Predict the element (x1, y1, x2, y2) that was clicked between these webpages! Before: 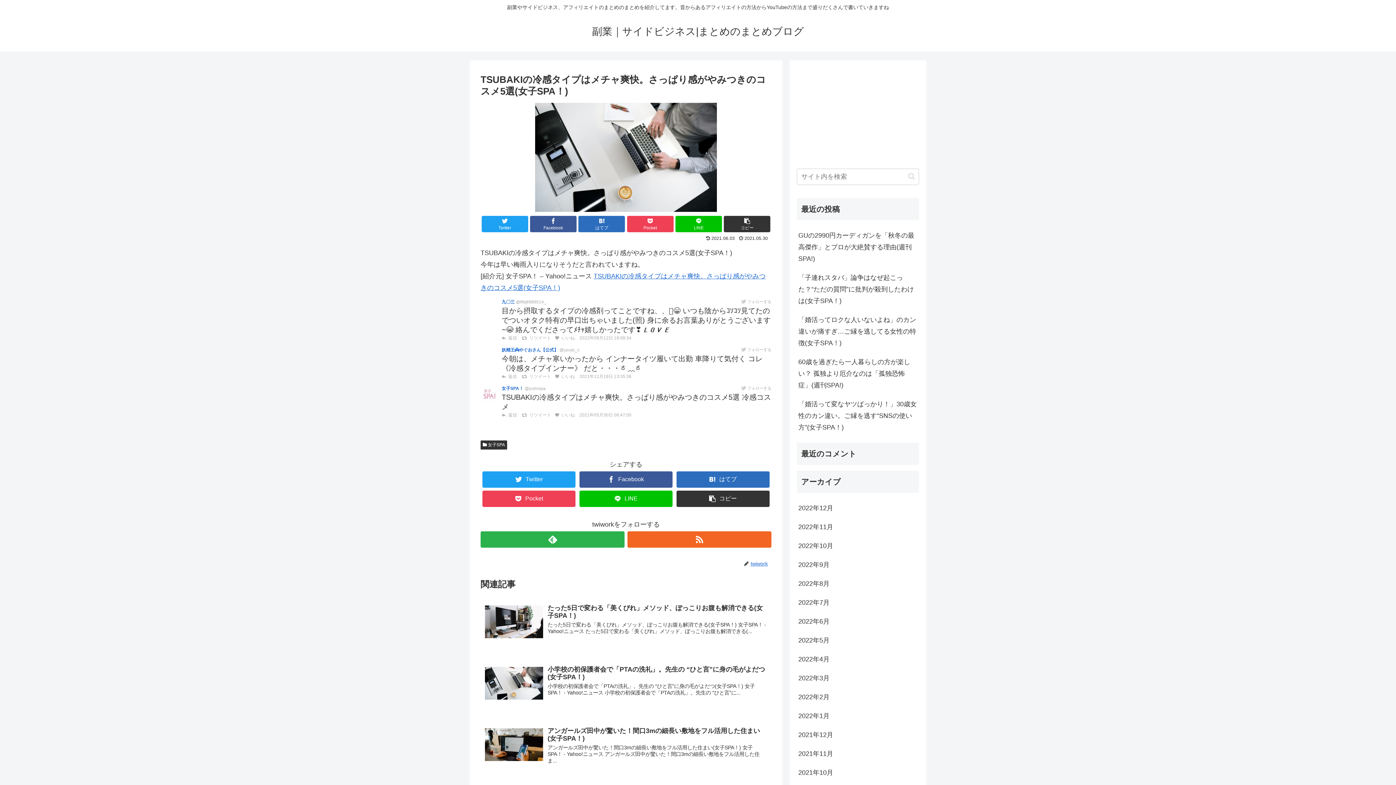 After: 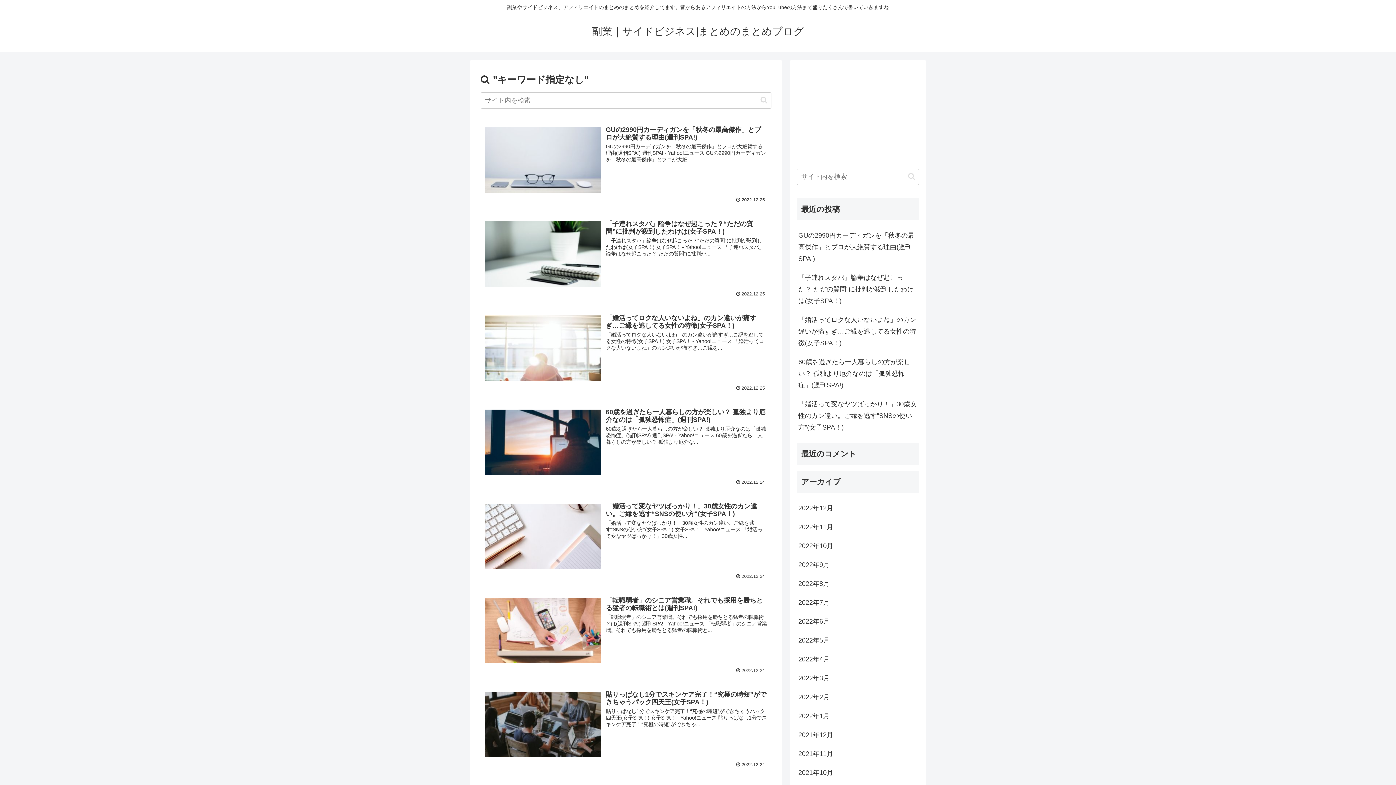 Action: bbox: (905, 172, 918, 180) label: button